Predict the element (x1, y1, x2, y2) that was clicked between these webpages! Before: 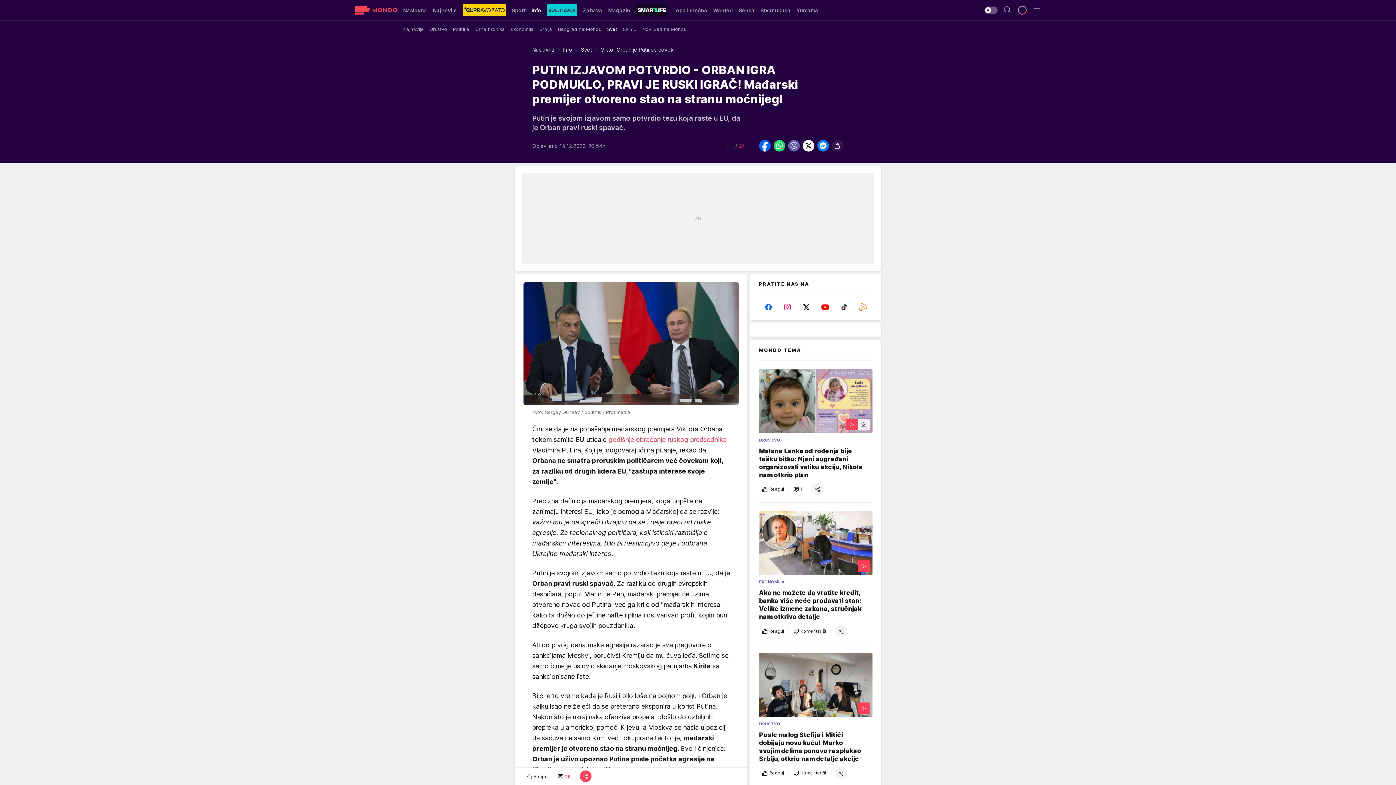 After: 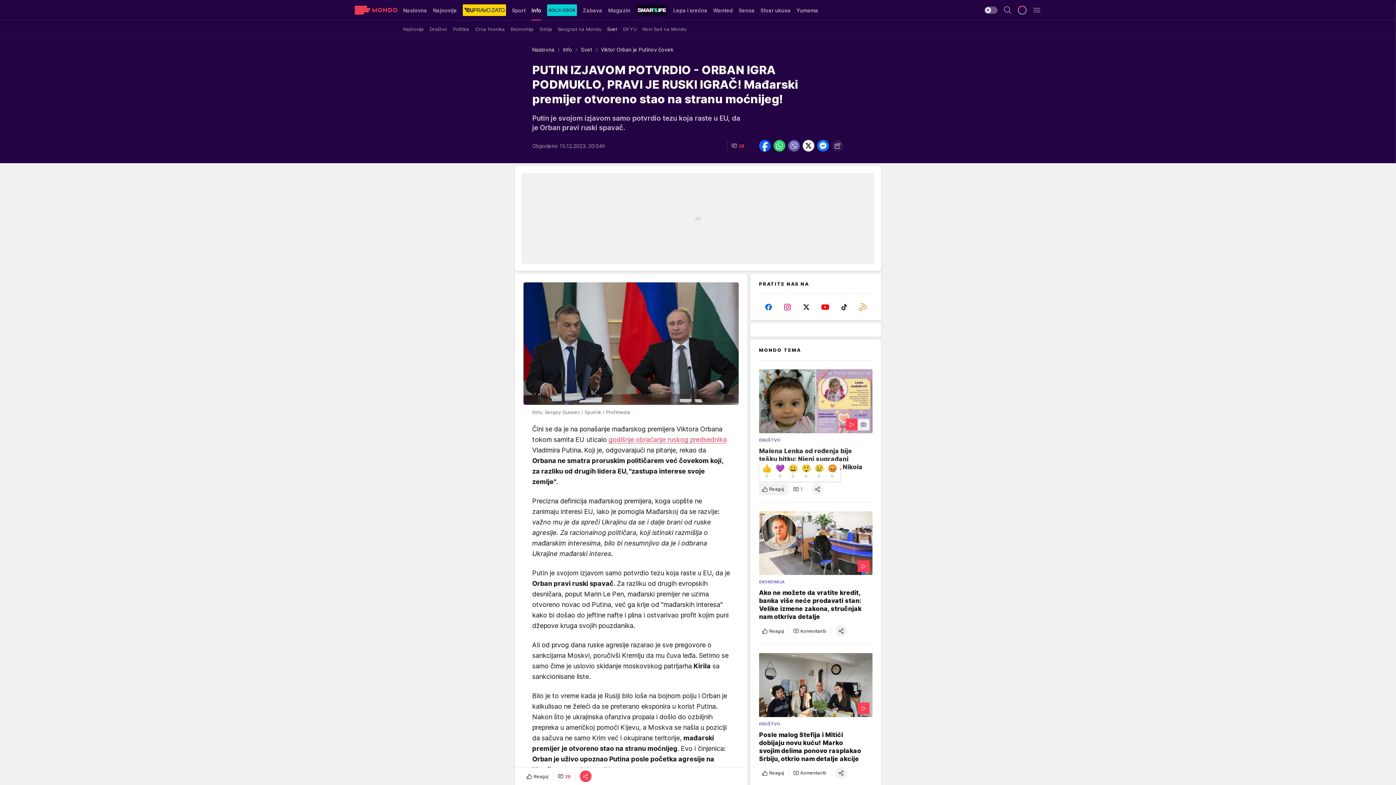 Action: label: Reaguj bbox: (759, 483, 787, 495)